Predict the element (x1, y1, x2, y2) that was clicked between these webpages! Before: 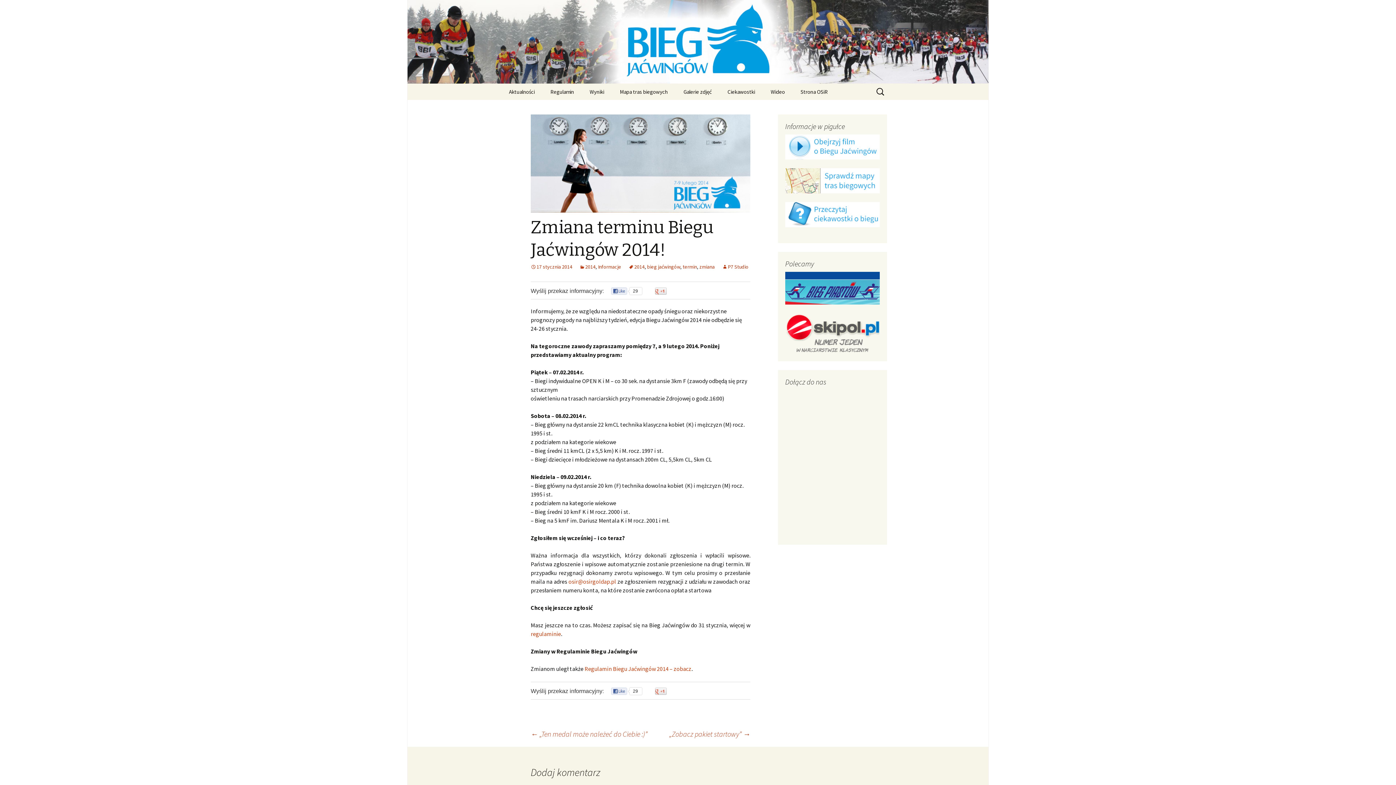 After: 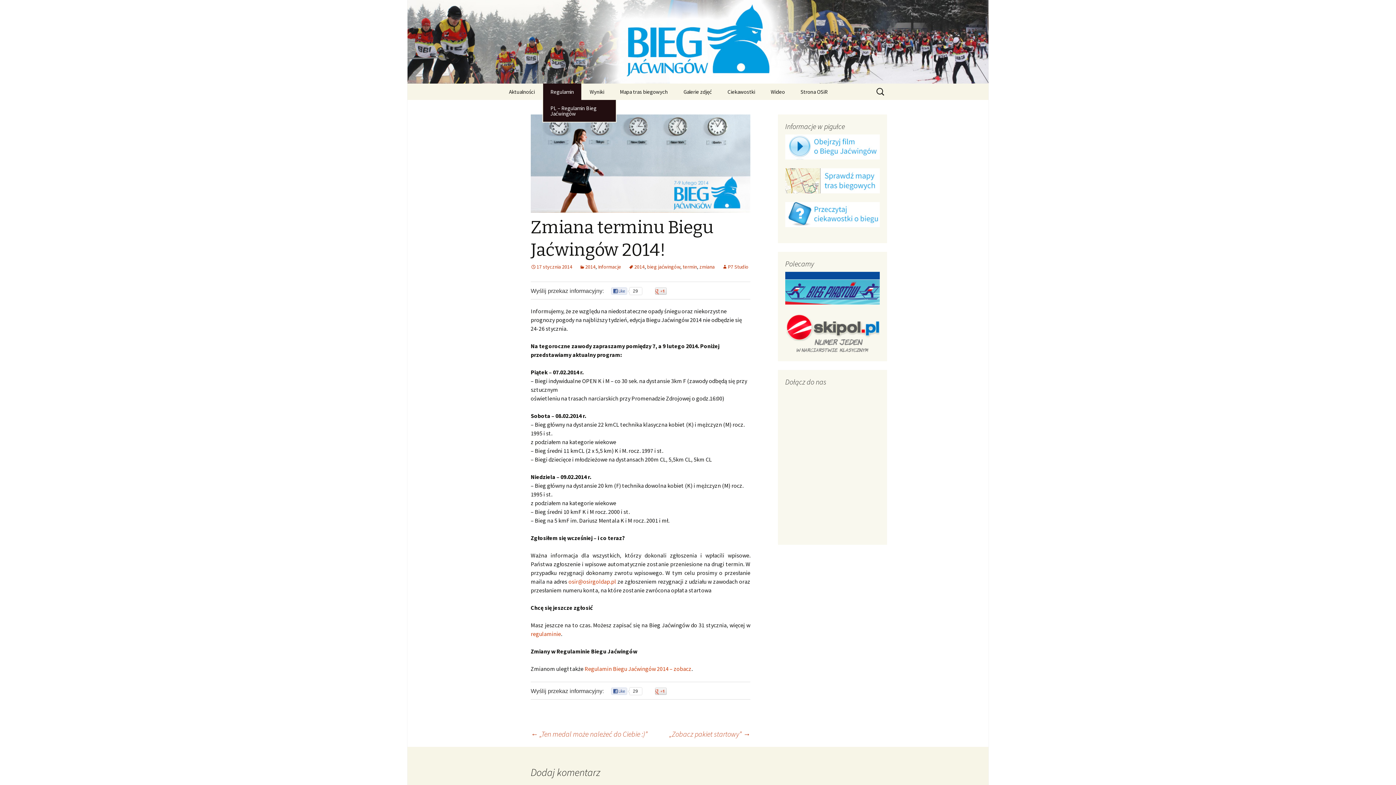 Action: bbox: (543, 83, 581, 100) label: Regulamin